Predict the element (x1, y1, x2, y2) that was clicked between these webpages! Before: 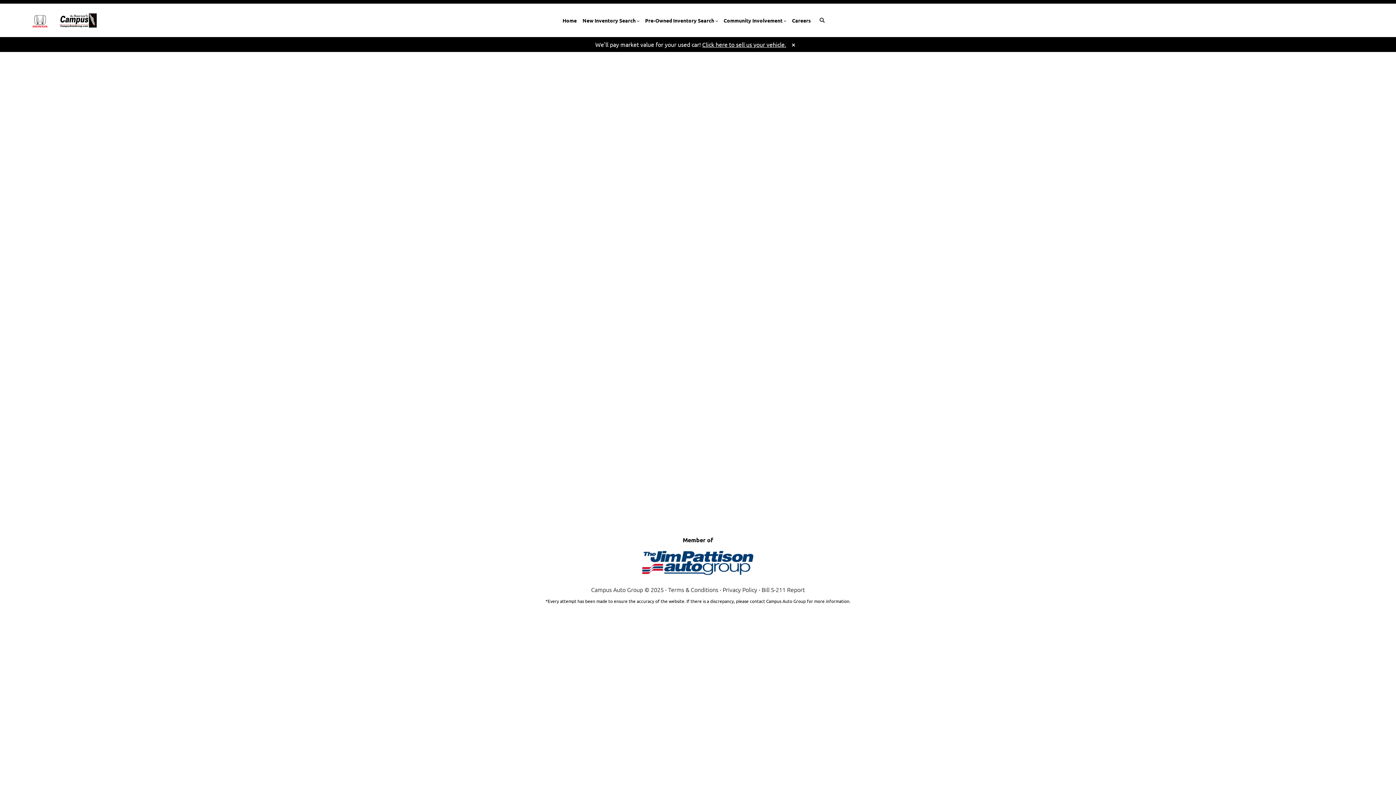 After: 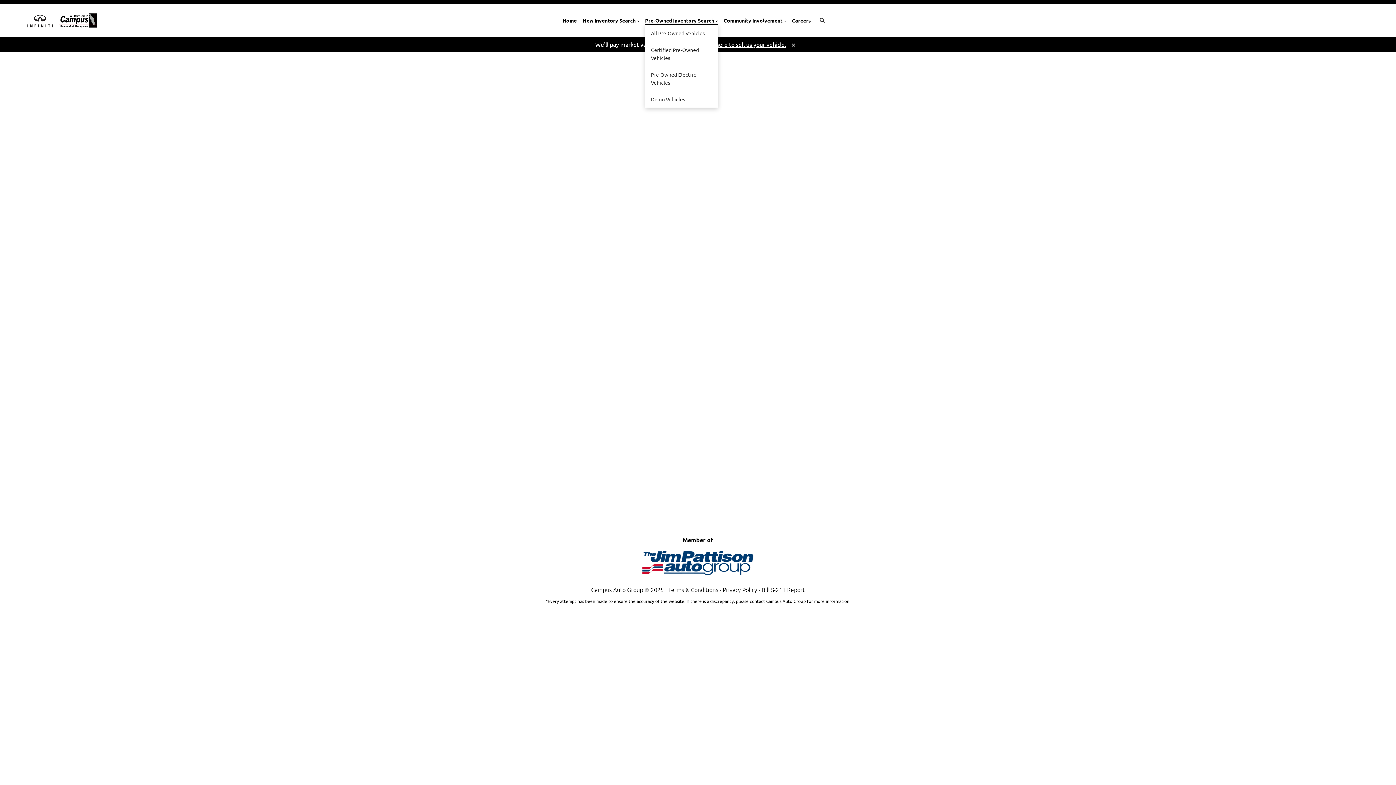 Action: label: Pre-Owned Inventory Search bbox: (645, 16, 718, 24)